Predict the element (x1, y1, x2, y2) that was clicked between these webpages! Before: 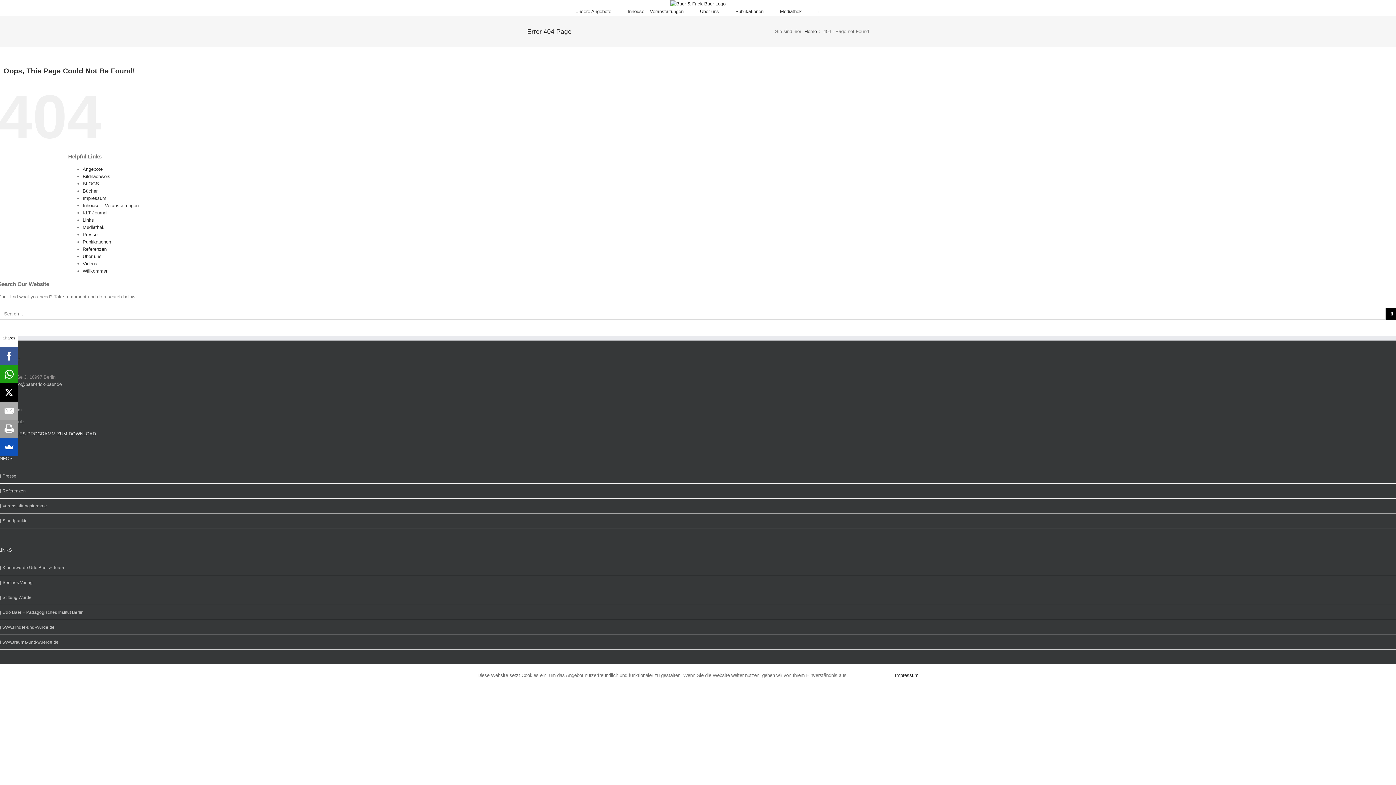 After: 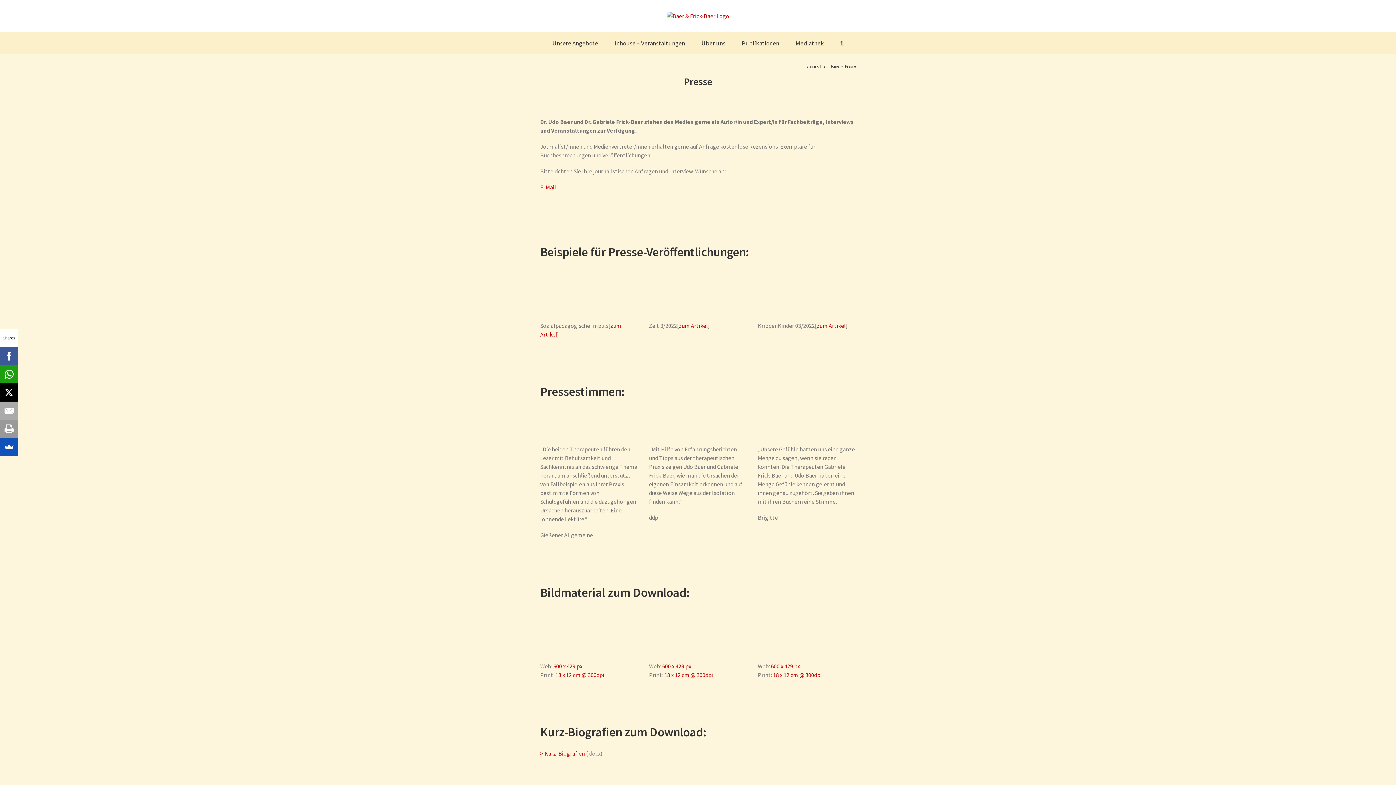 Action: label: Presse bbox: (2, 472, 1394, 479)